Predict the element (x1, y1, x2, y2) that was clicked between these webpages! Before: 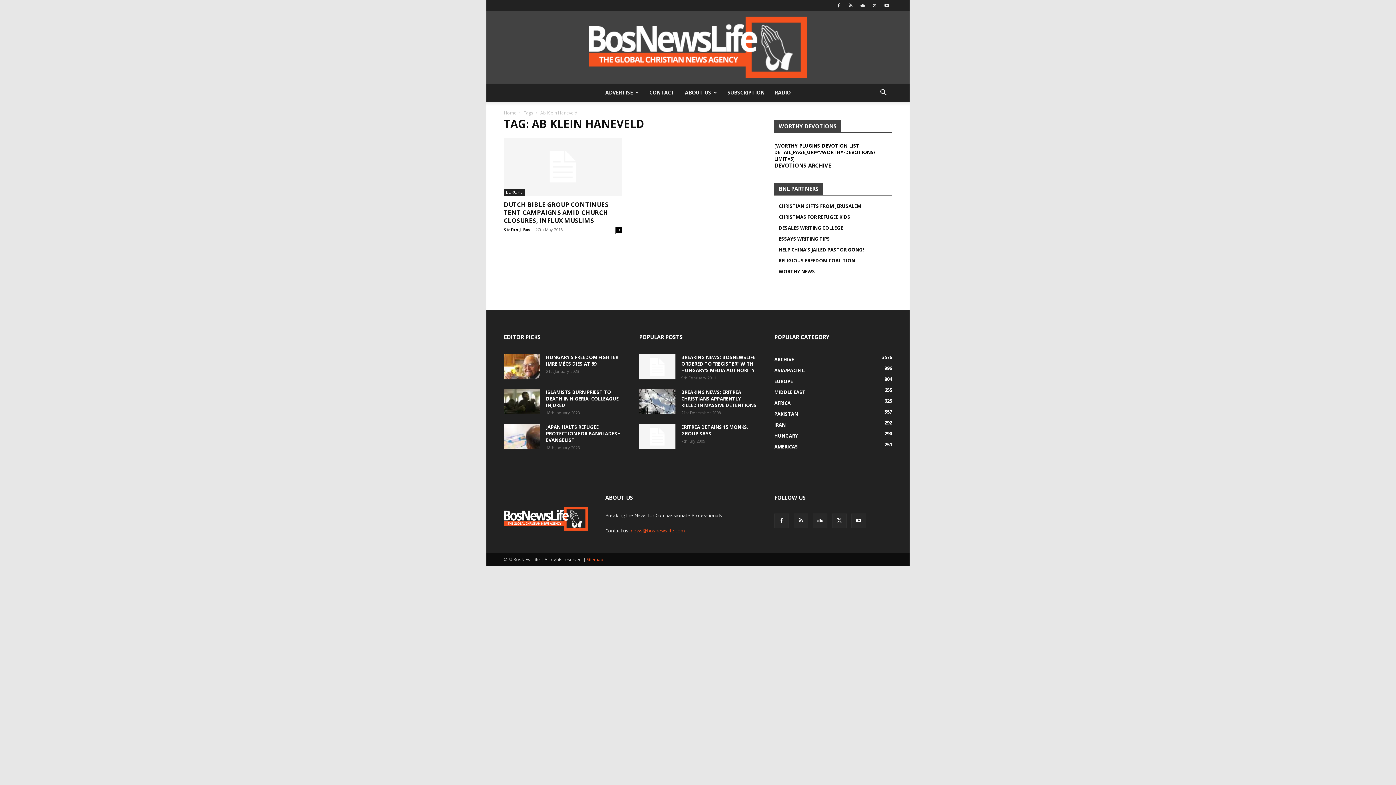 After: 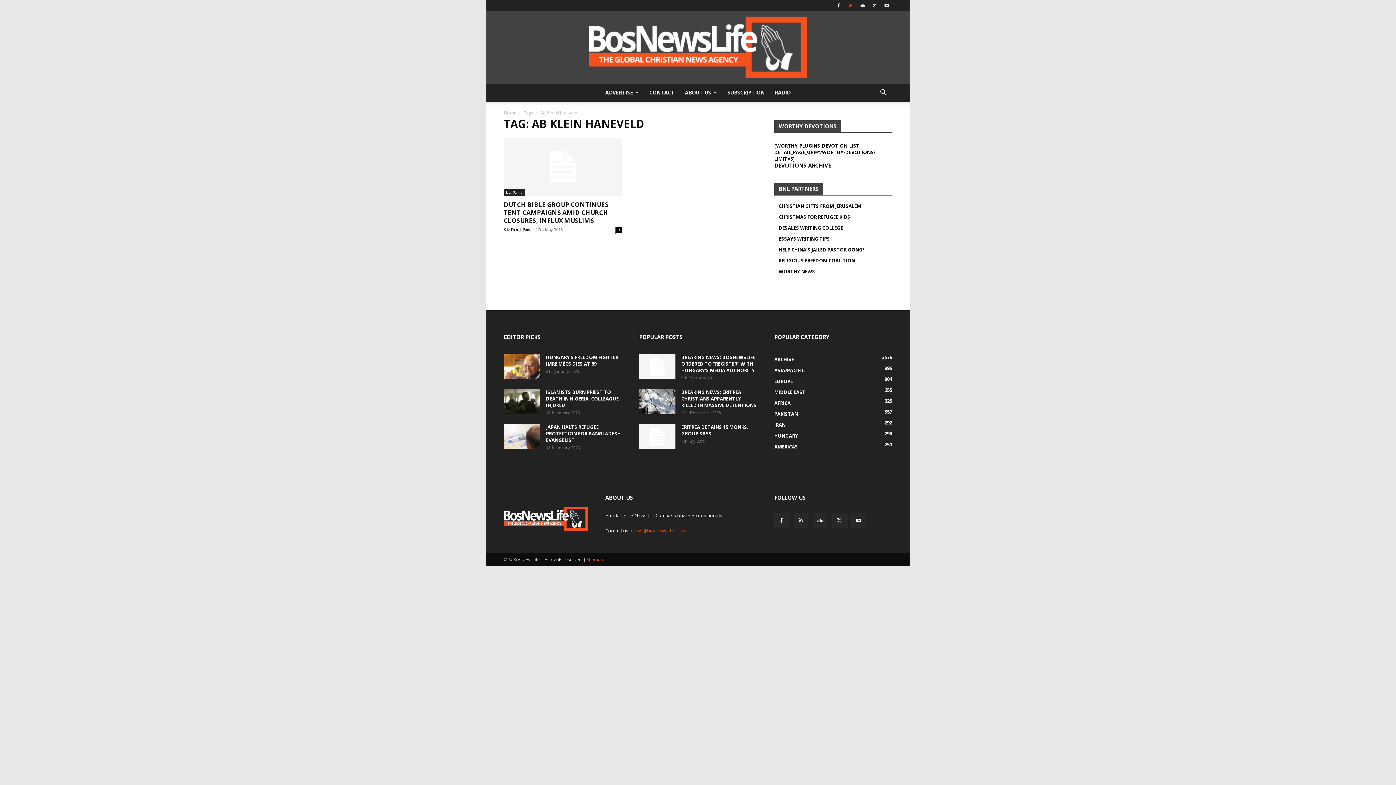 Action: bbox: (845, 0, 856, 10)